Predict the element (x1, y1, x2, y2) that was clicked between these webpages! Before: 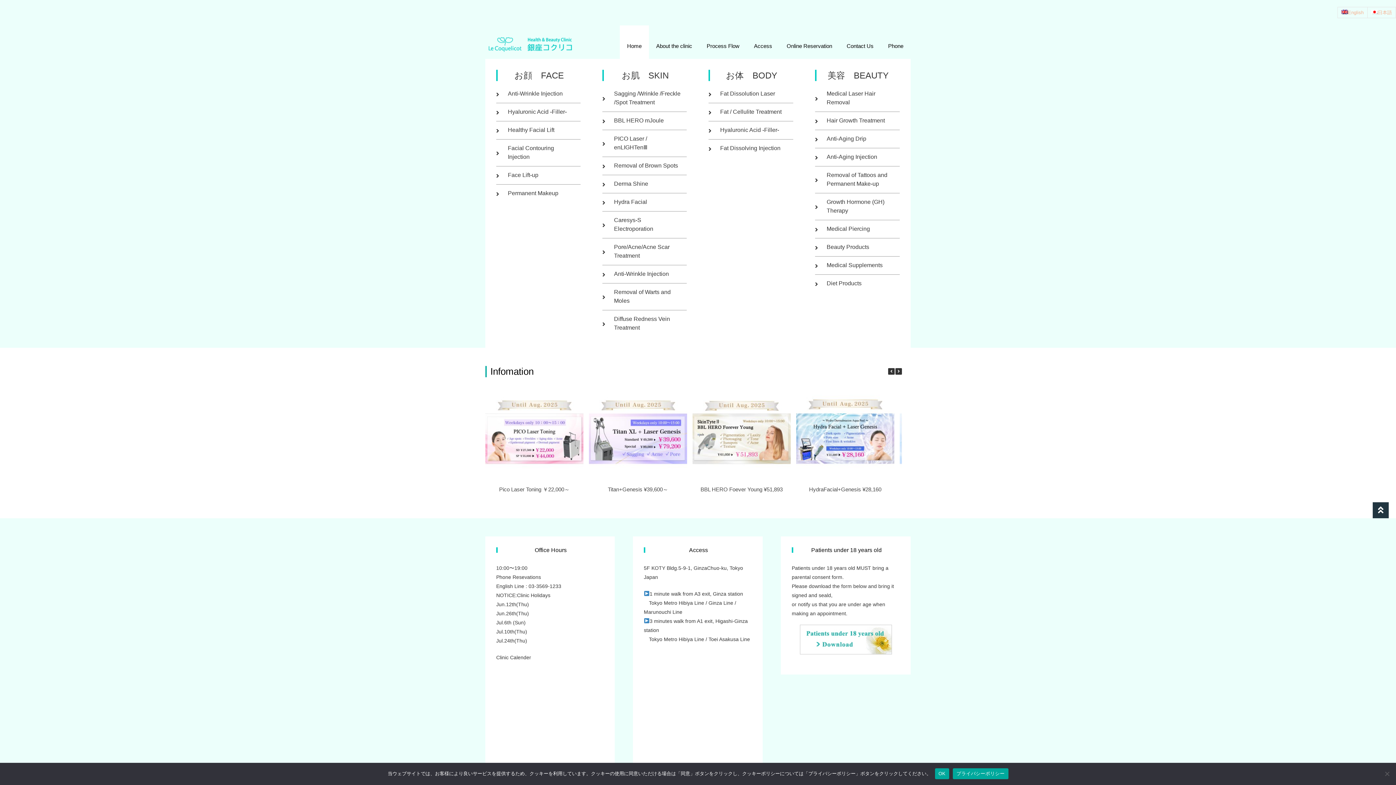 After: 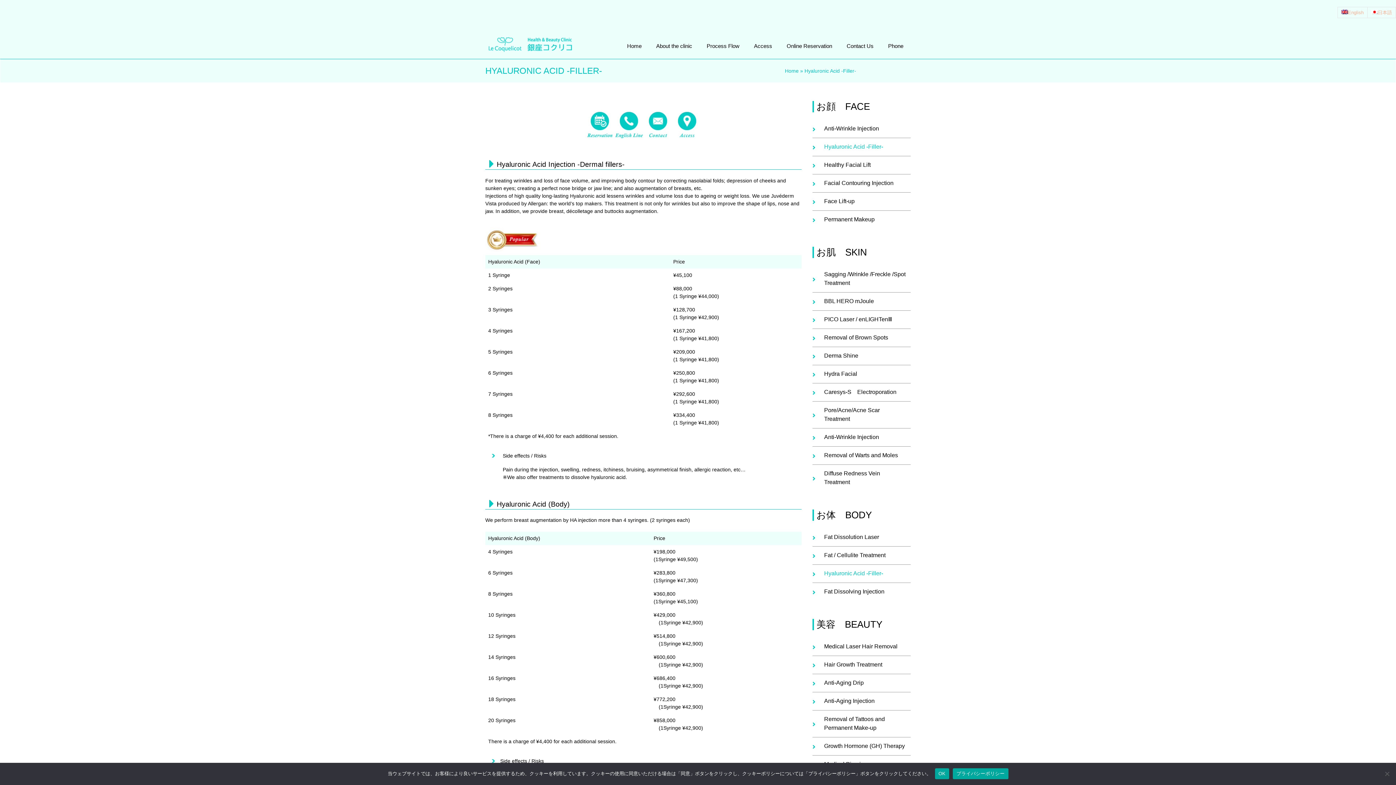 Action: label: Hyaluronic Acid -Filler- bbox: (708, 125, 784, 134)